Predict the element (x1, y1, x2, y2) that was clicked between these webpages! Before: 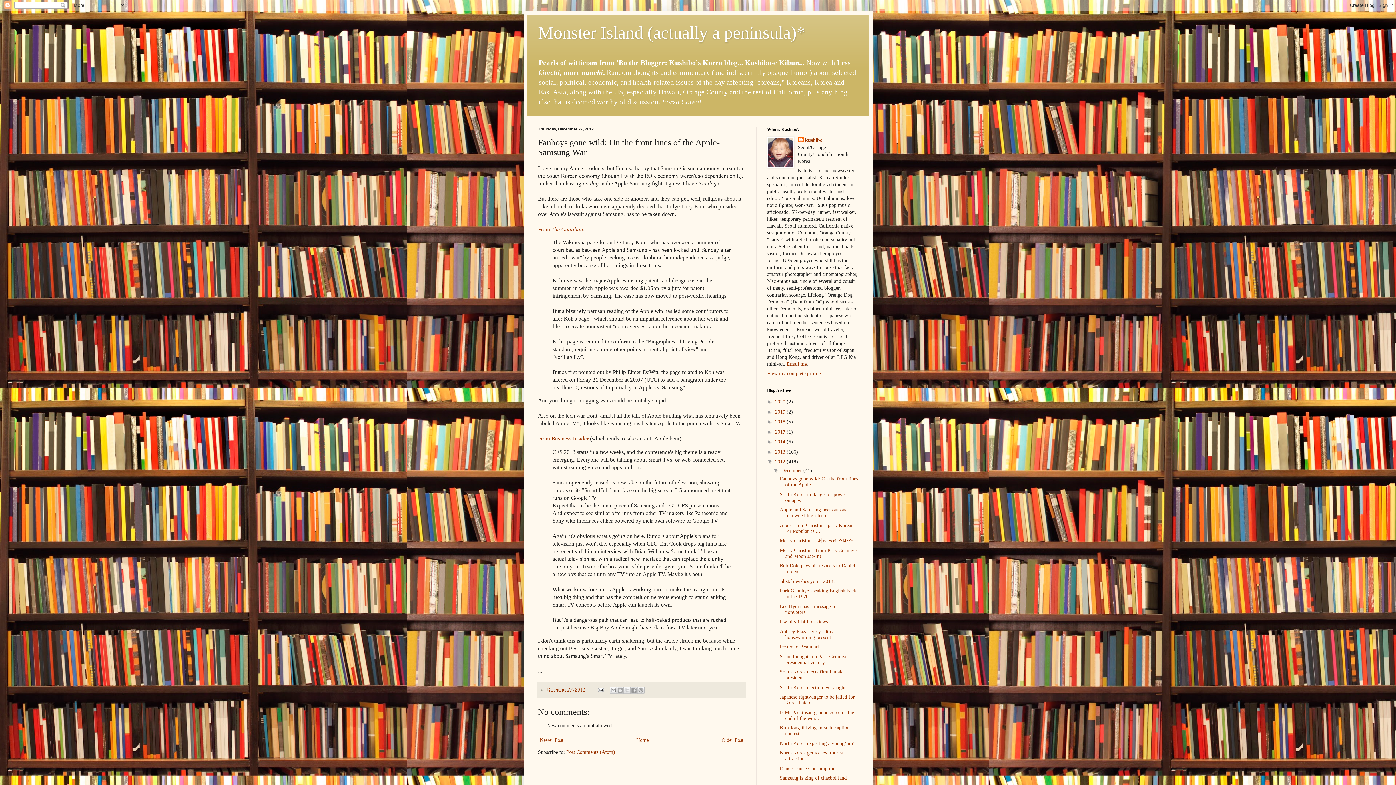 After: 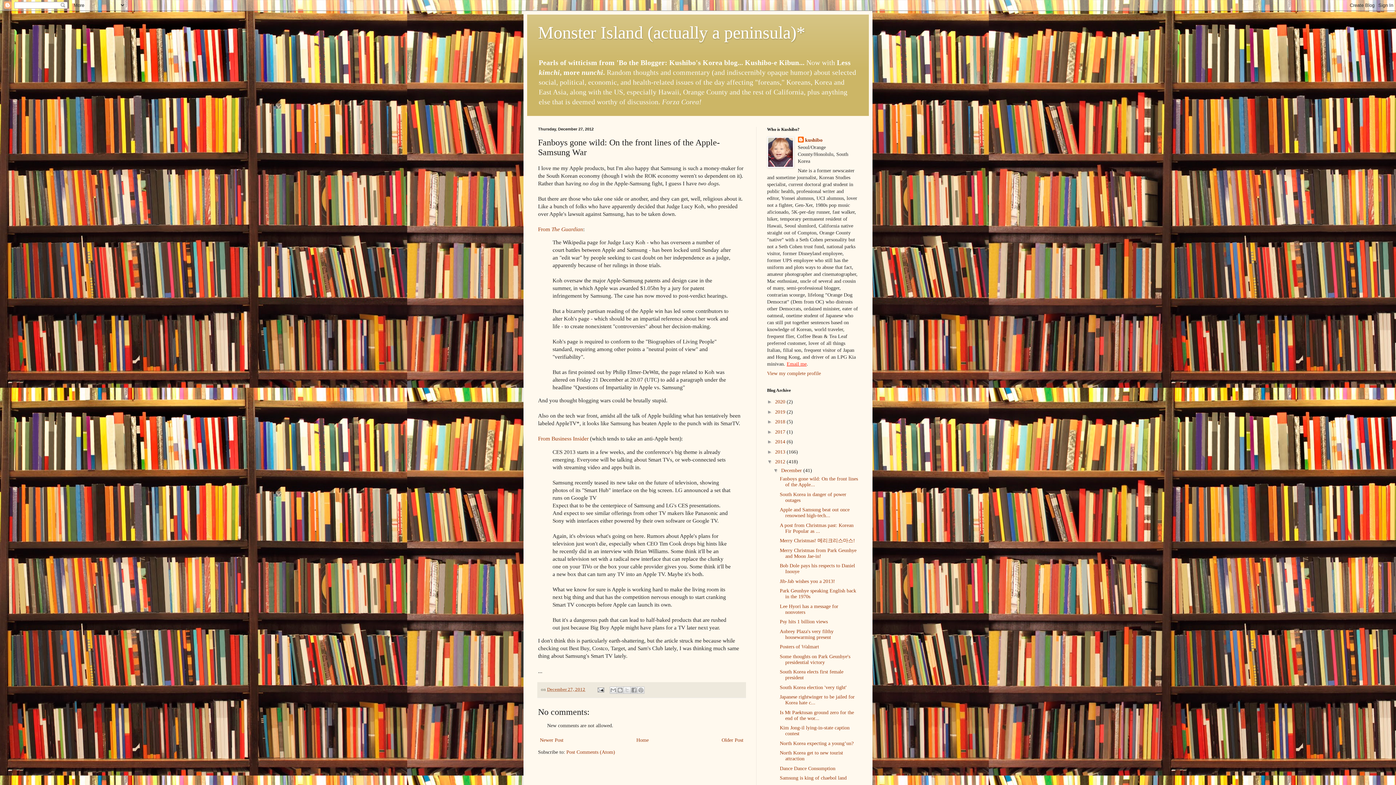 Action: bbox: (786, 361, 806, 366) label: Email me